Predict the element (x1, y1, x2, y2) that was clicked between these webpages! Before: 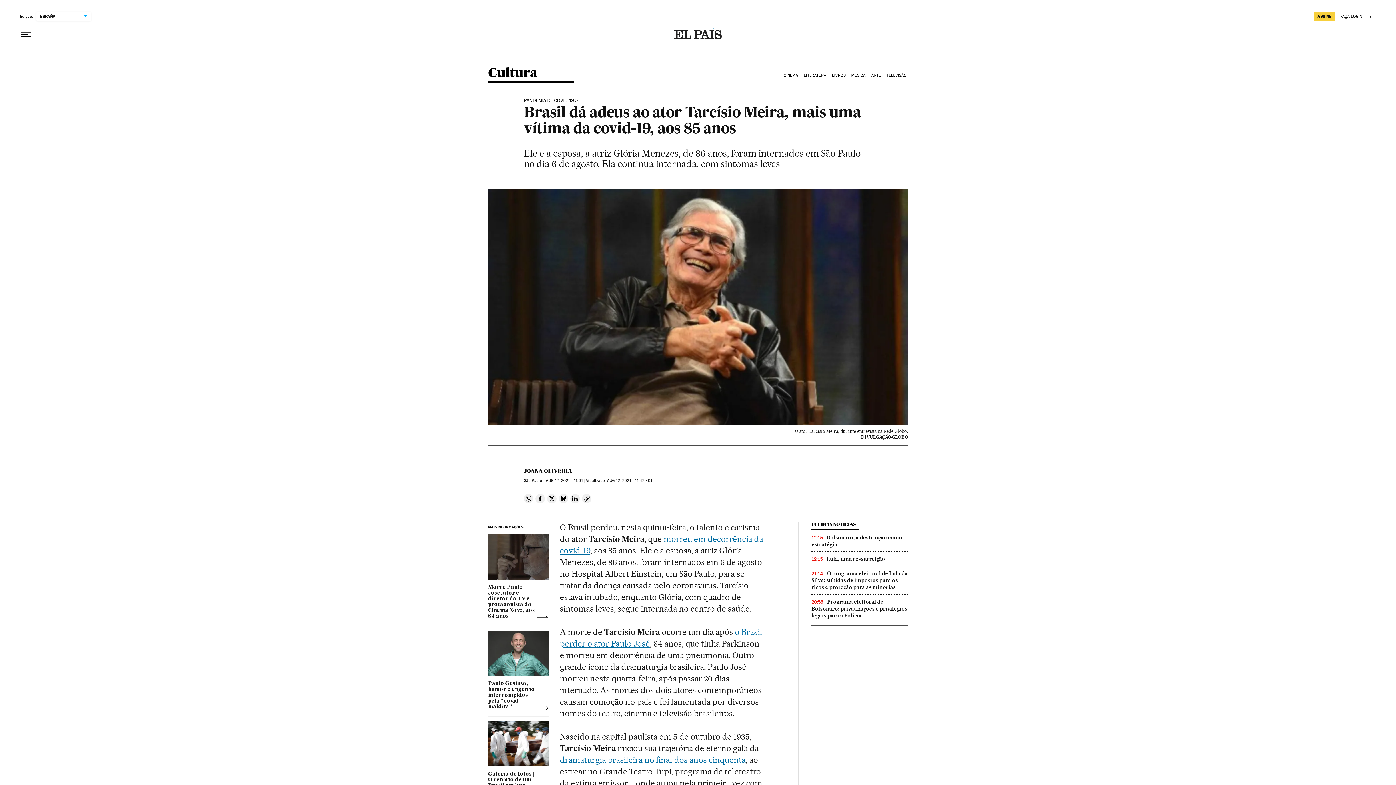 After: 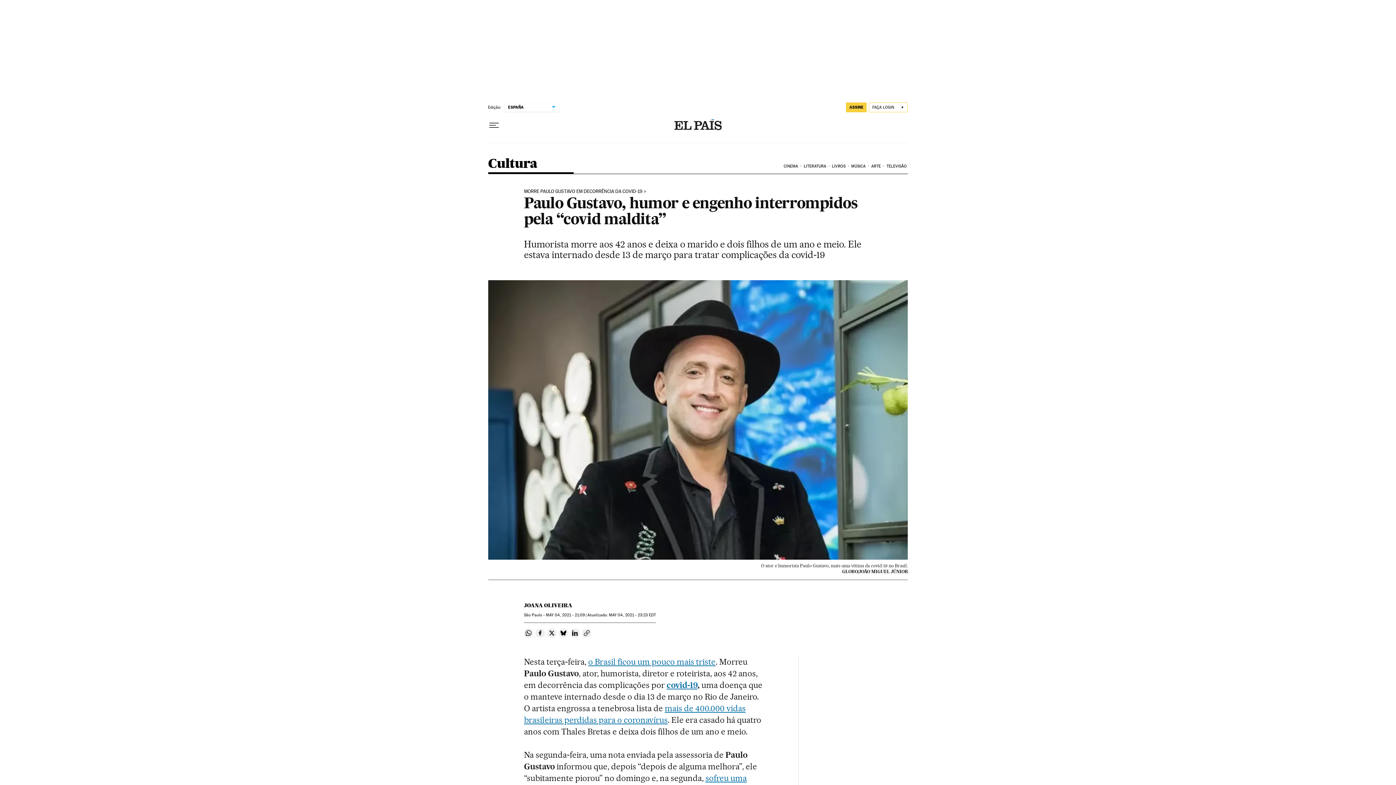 Action: bbox: (488, 630, 548, 676)